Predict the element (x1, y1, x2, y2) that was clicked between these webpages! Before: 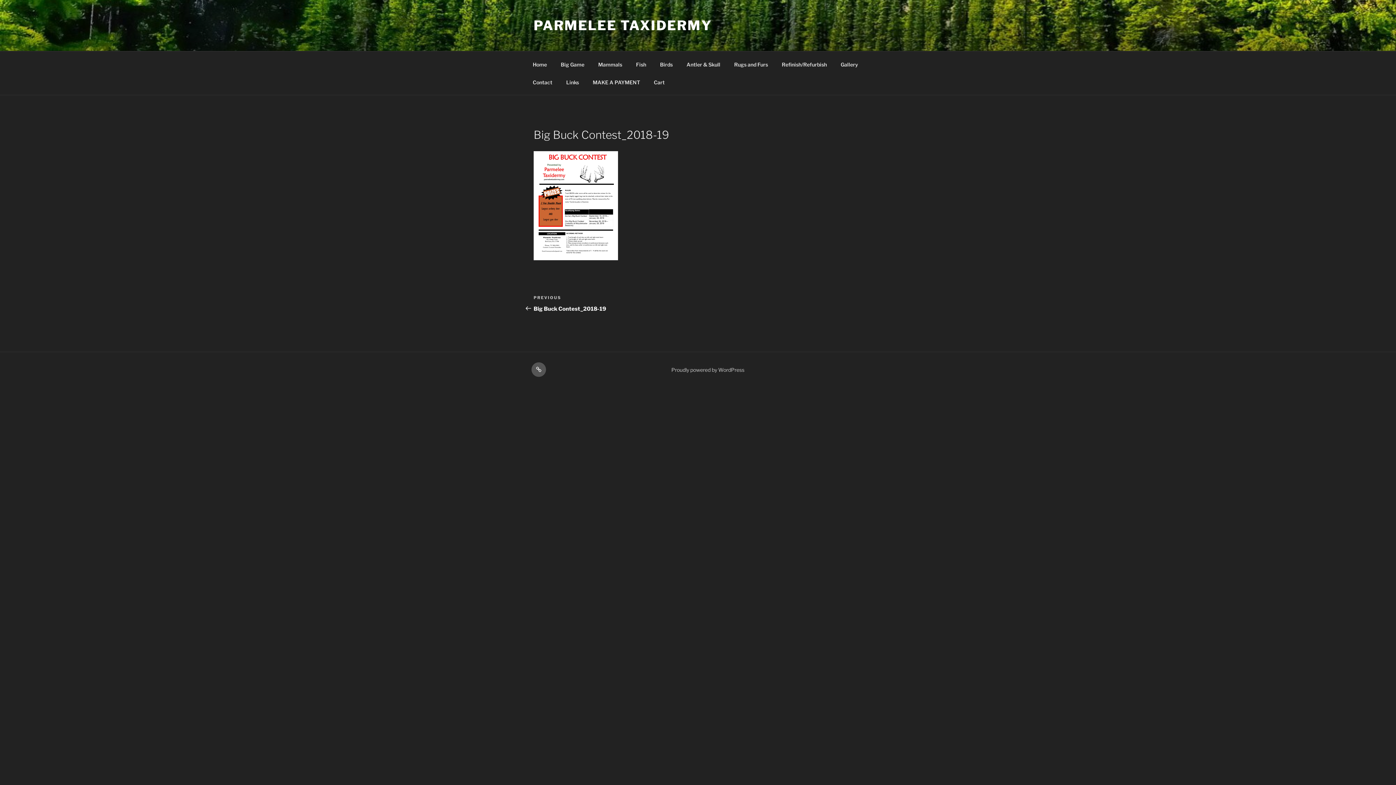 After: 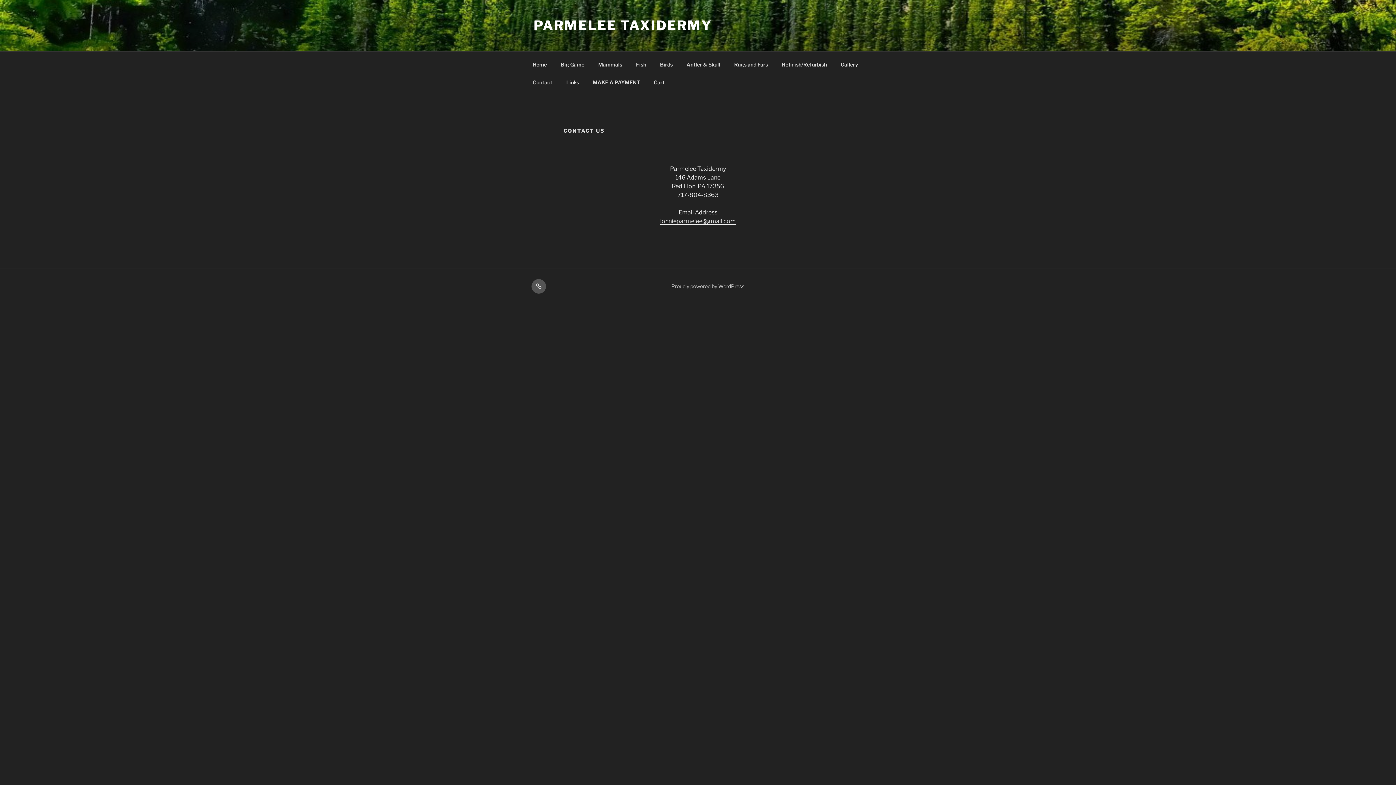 Action: label: Contact bbox: (526, 73, 558, 91)